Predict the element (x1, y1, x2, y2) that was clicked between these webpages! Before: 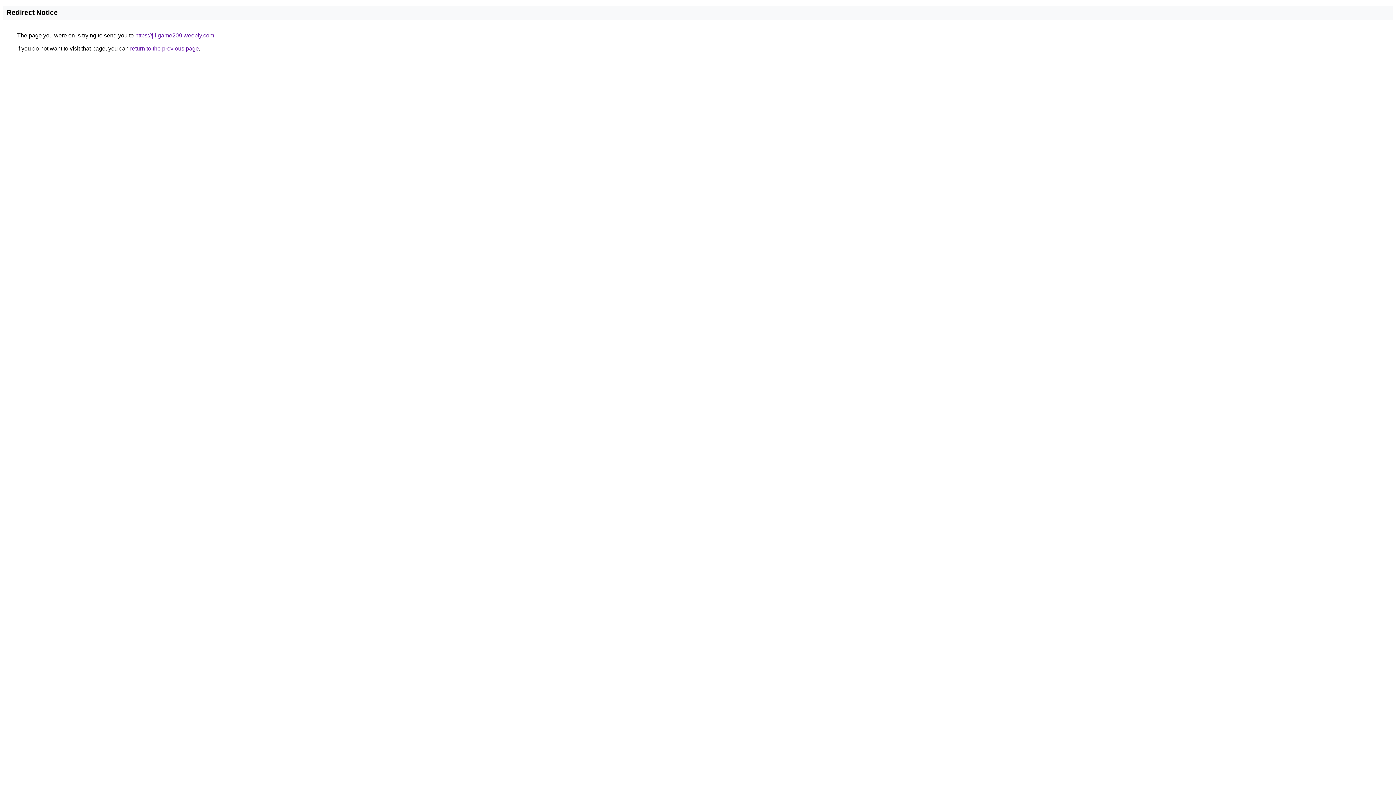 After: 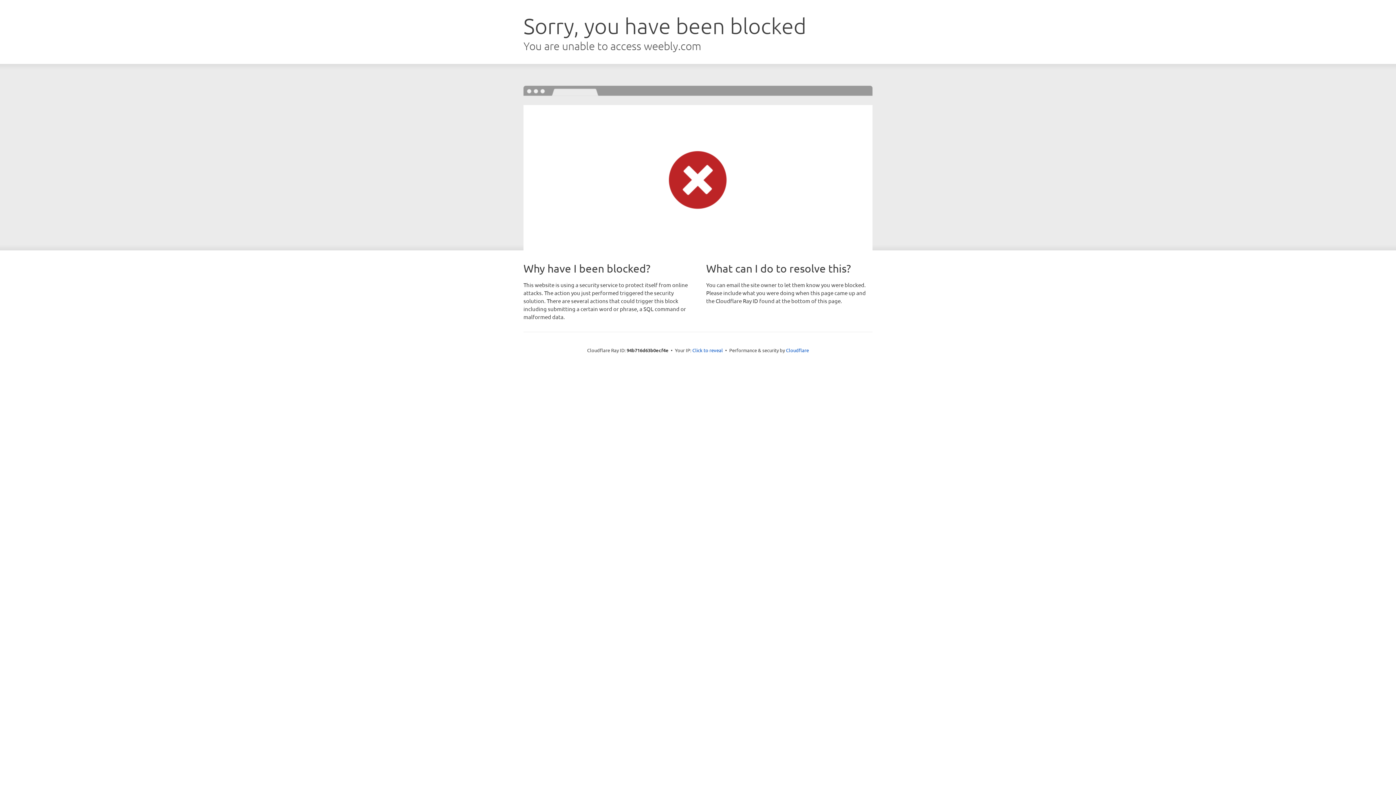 Action: label: https://jiligame209.weebly.com bbox: (135, 32, 214, 38)